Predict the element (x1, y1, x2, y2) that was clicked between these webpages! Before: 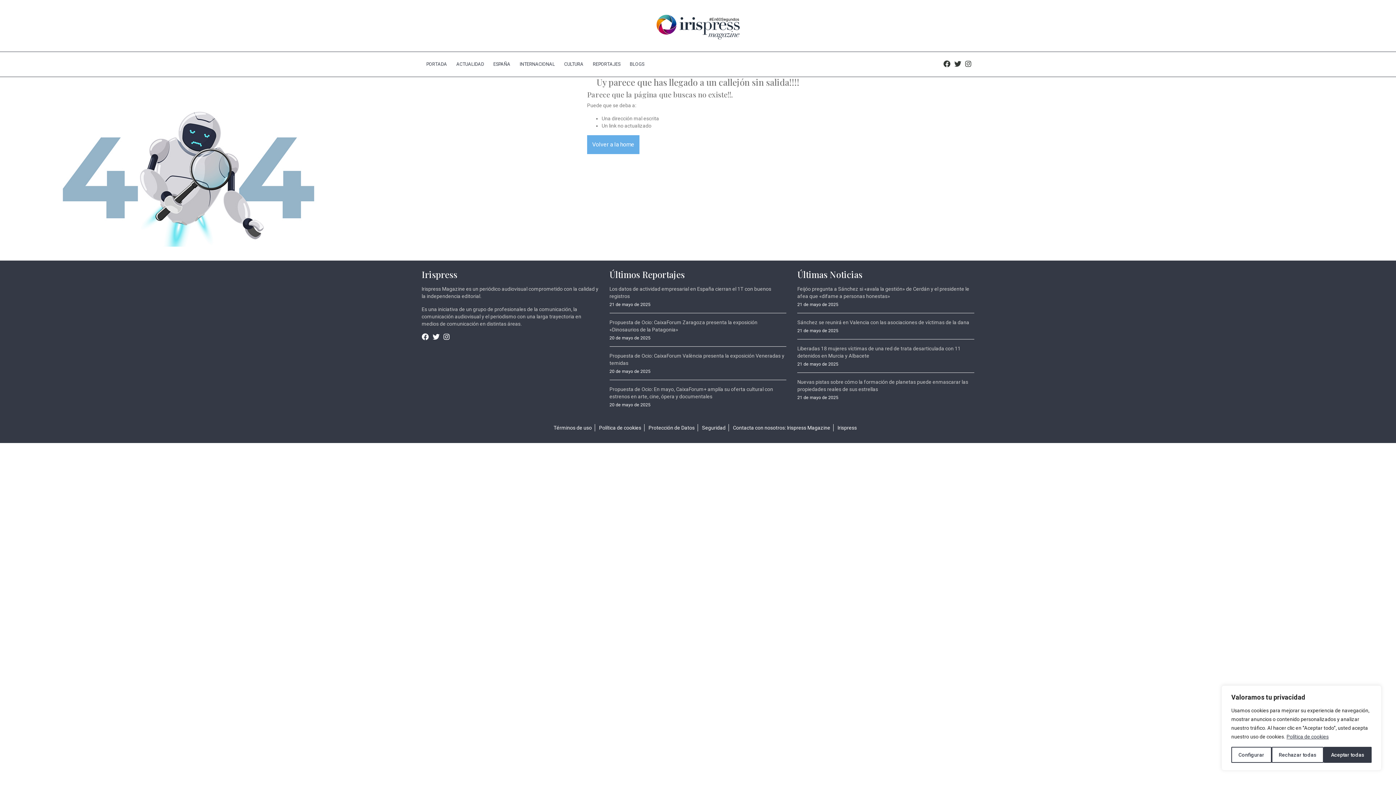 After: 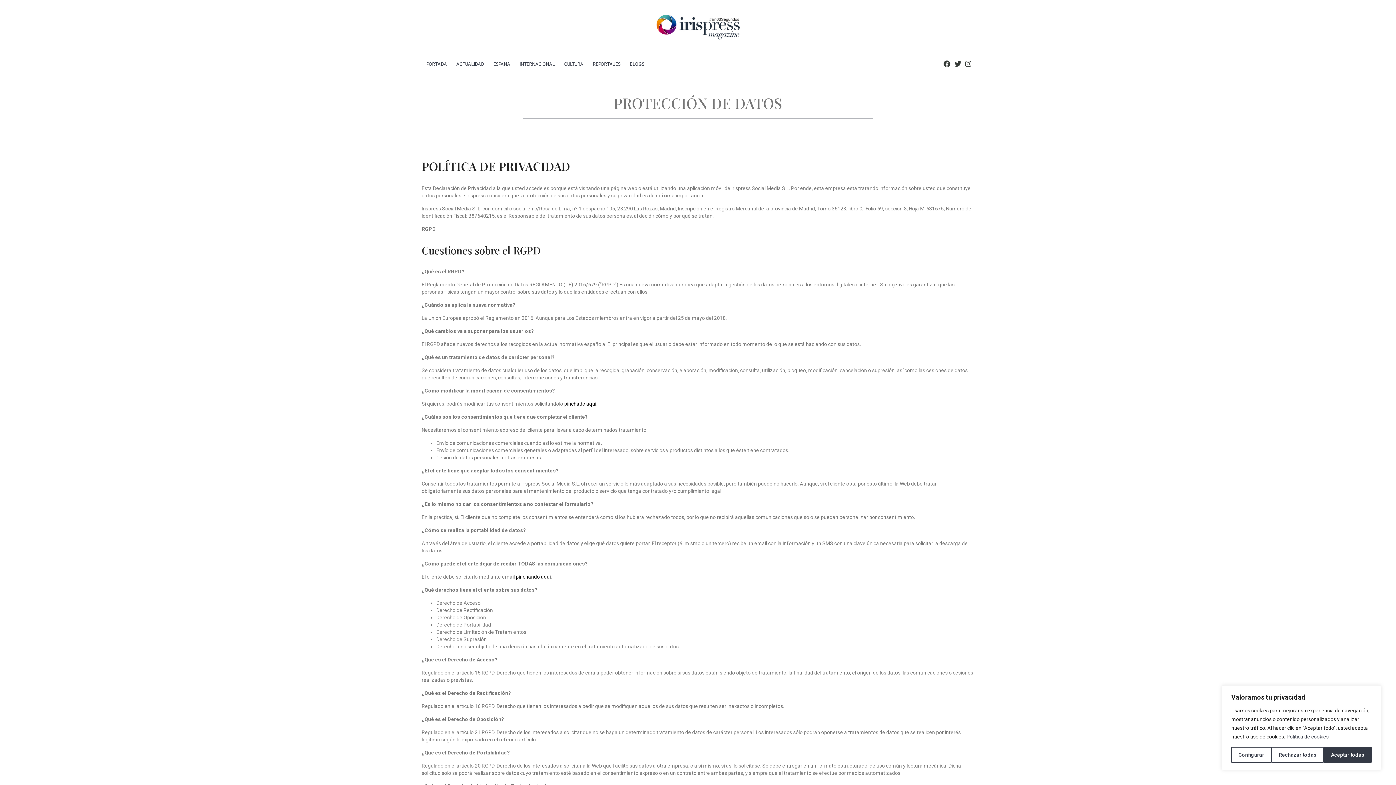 Action: bbox: (648, 424, 694, 430) label: Protección de Datos